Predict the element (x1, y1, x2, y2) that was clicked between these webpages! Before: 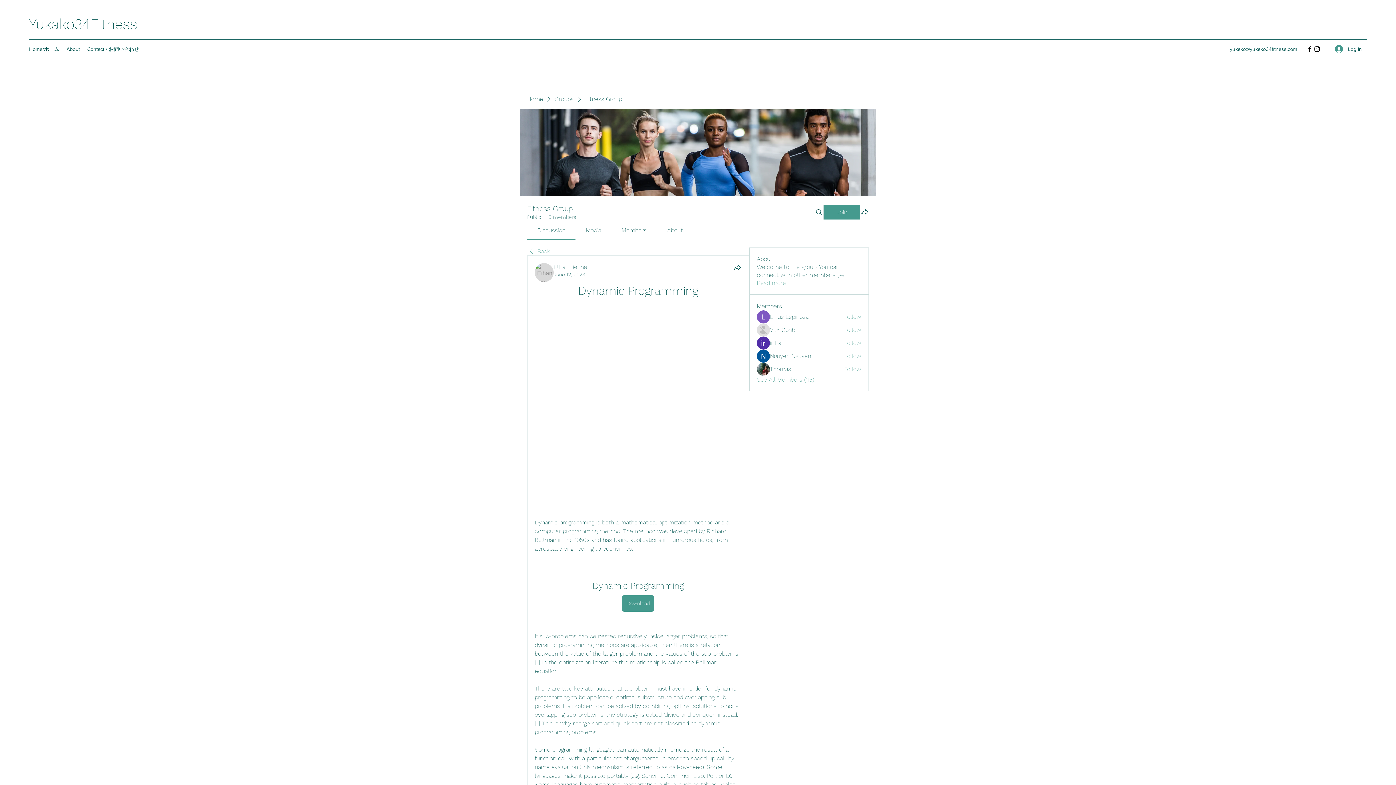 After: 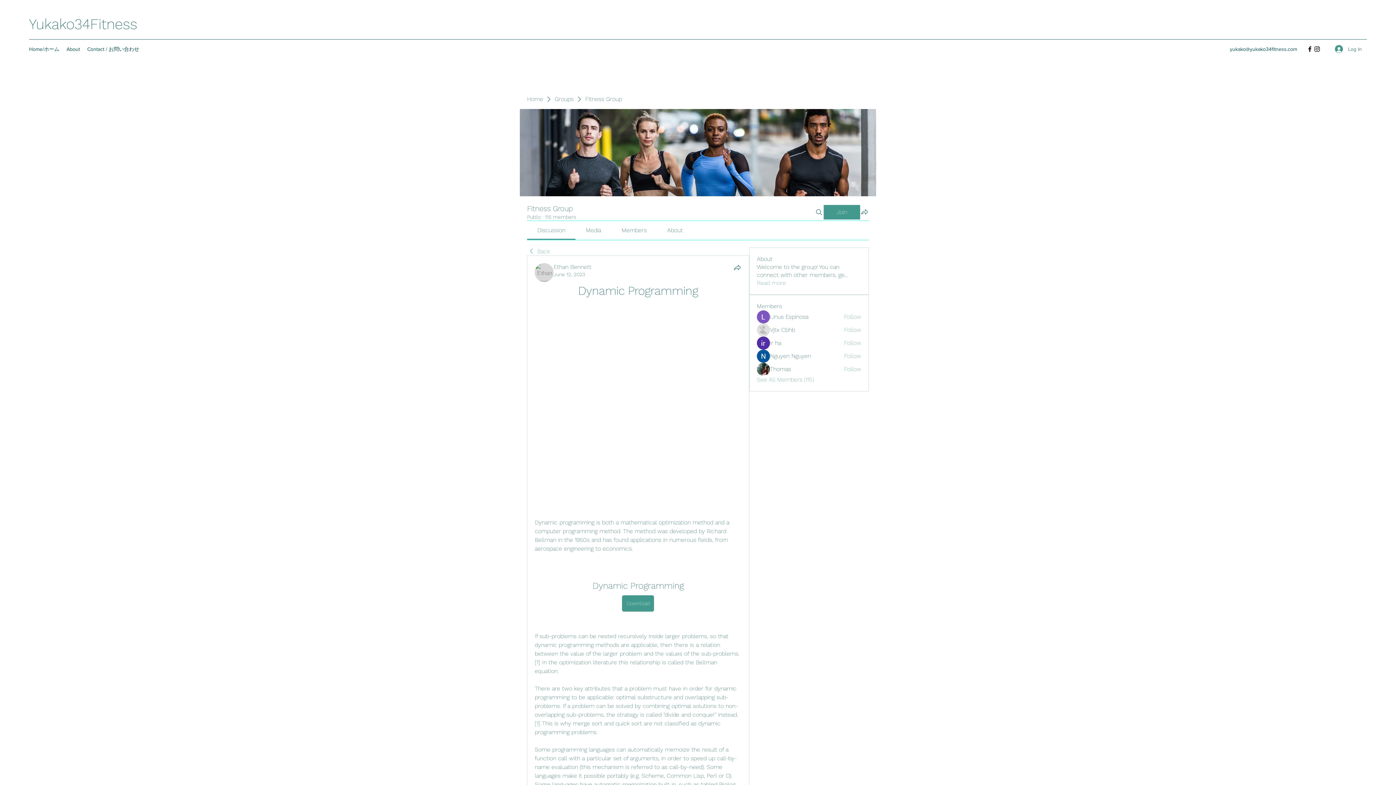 Action: label: Log In bbox: (1330, 42, 1367, 55)